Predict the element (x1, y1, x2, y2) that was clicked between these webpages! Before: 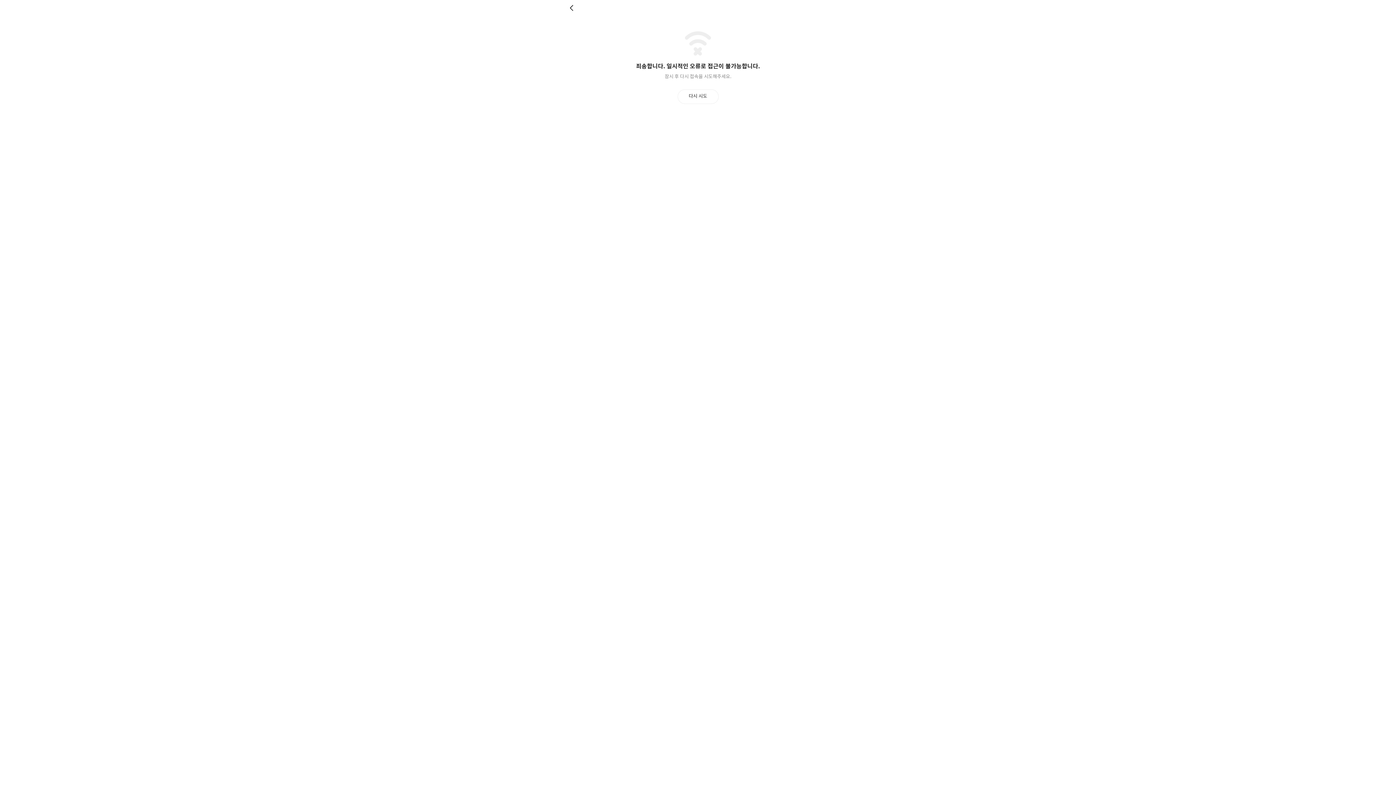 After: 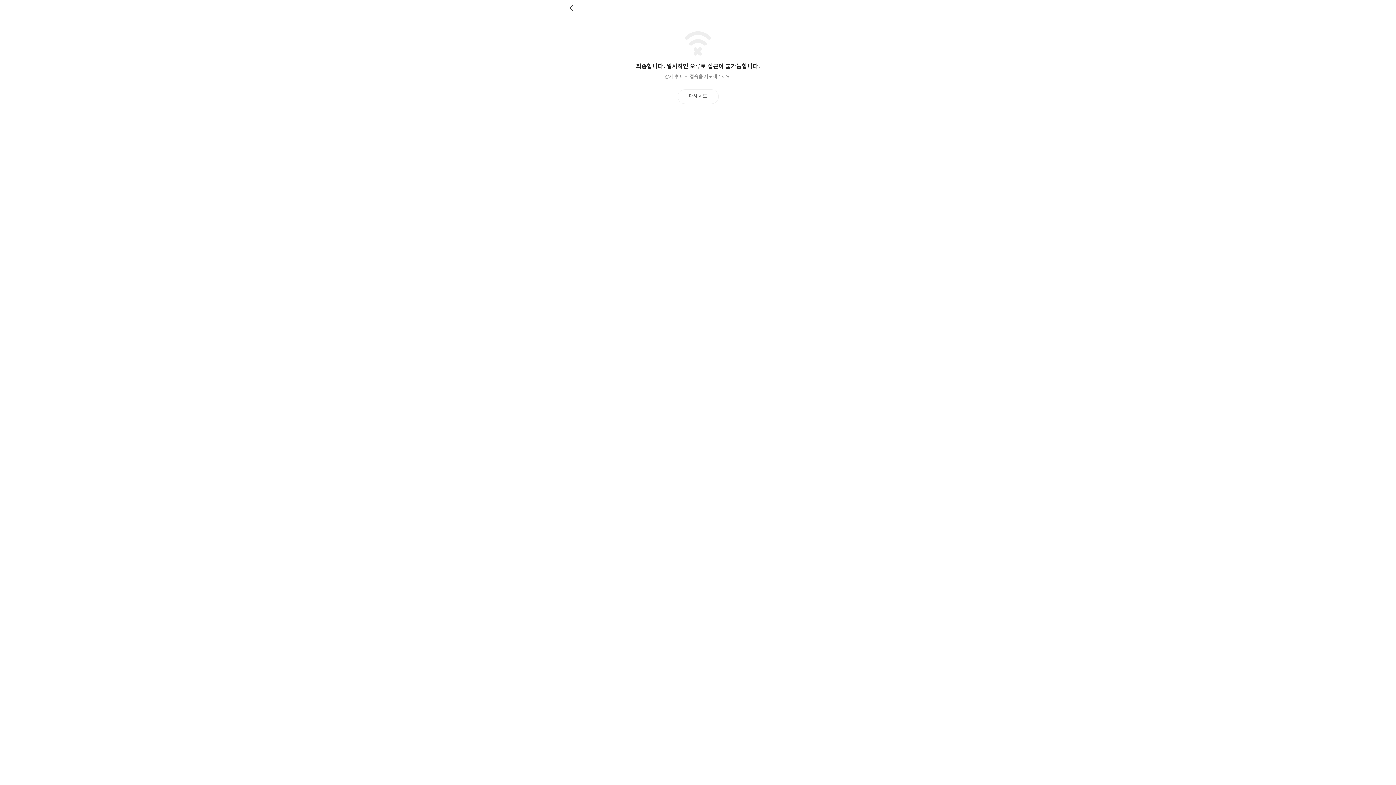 Action: label: 다시 시도 bbox: (677, 89, 718, 103)